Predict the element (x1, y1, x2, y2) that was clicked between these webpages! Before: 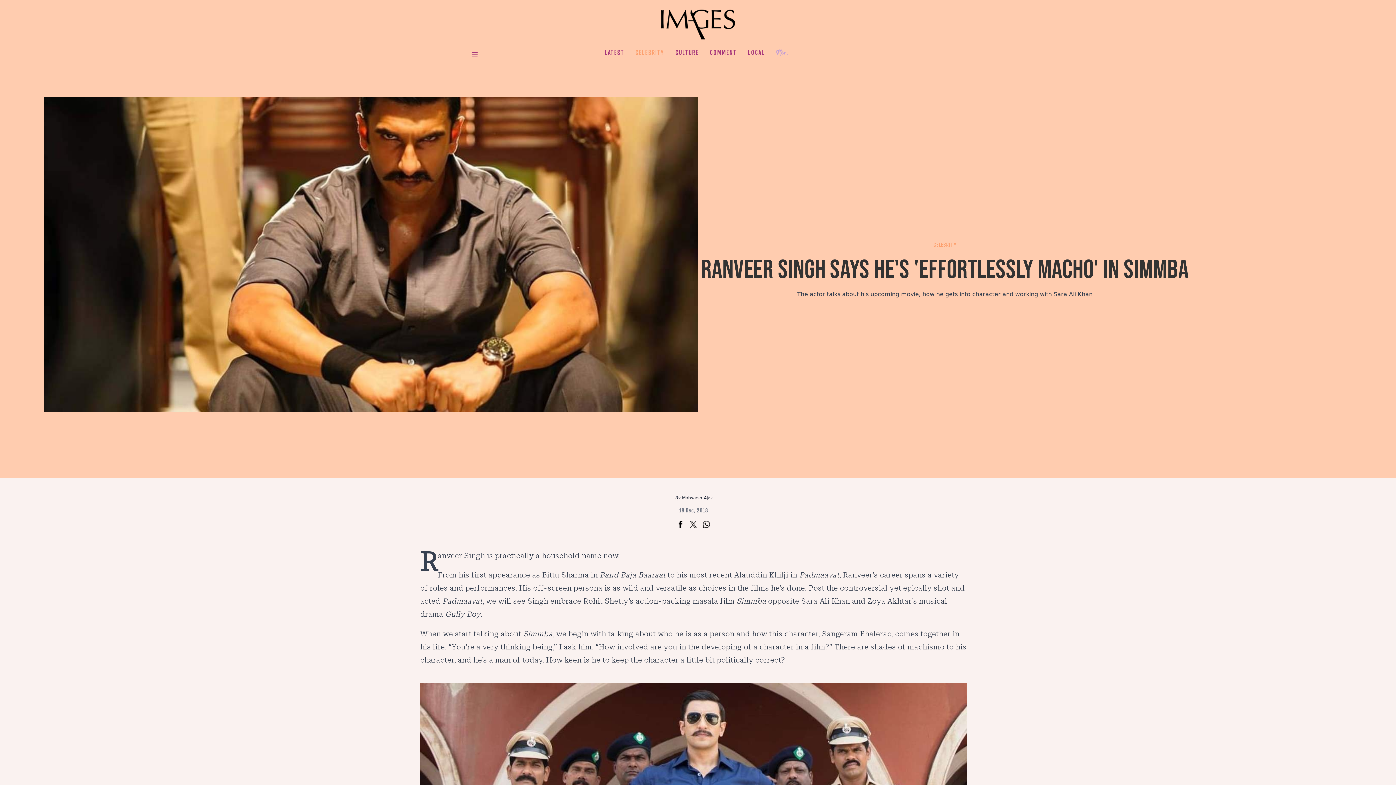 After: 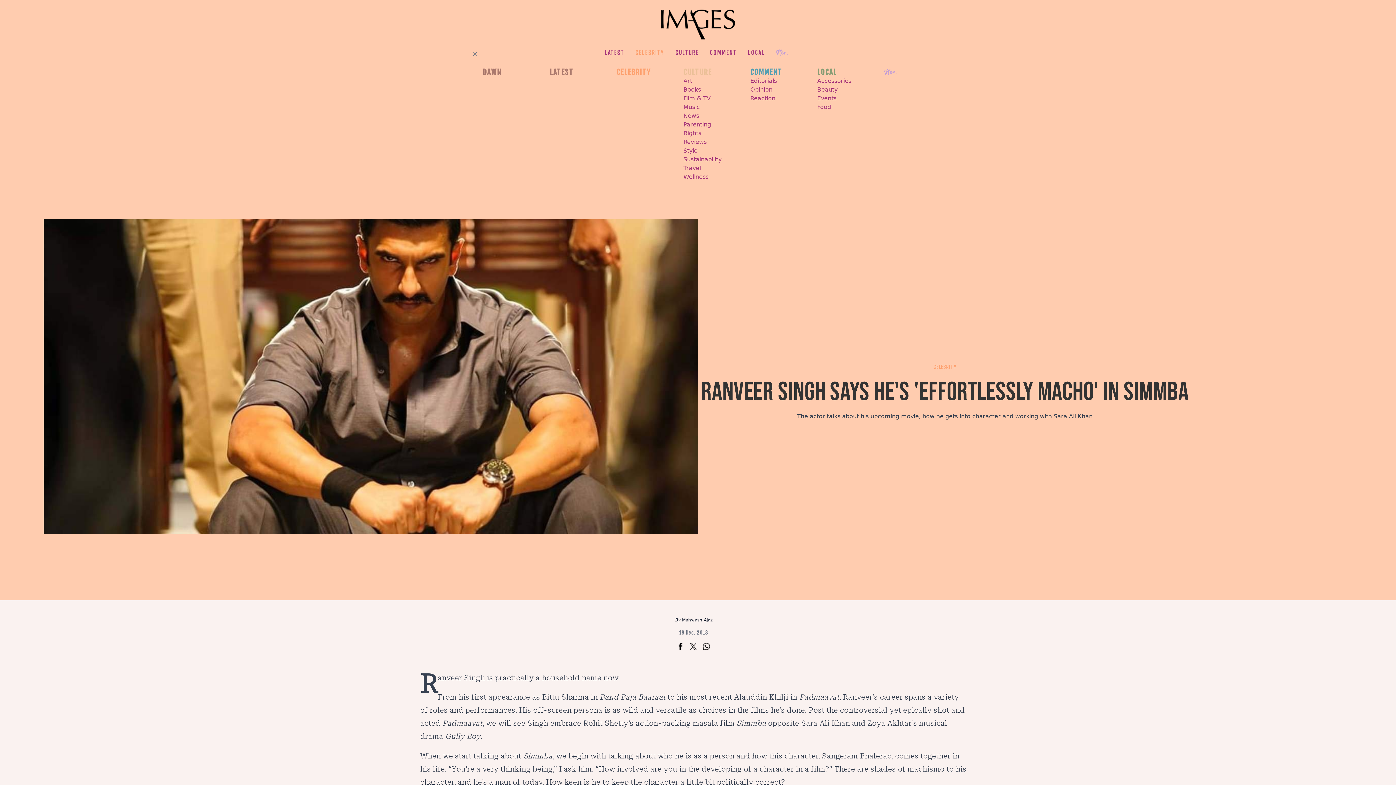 Action: bbox: (471, 50, 480, 59)